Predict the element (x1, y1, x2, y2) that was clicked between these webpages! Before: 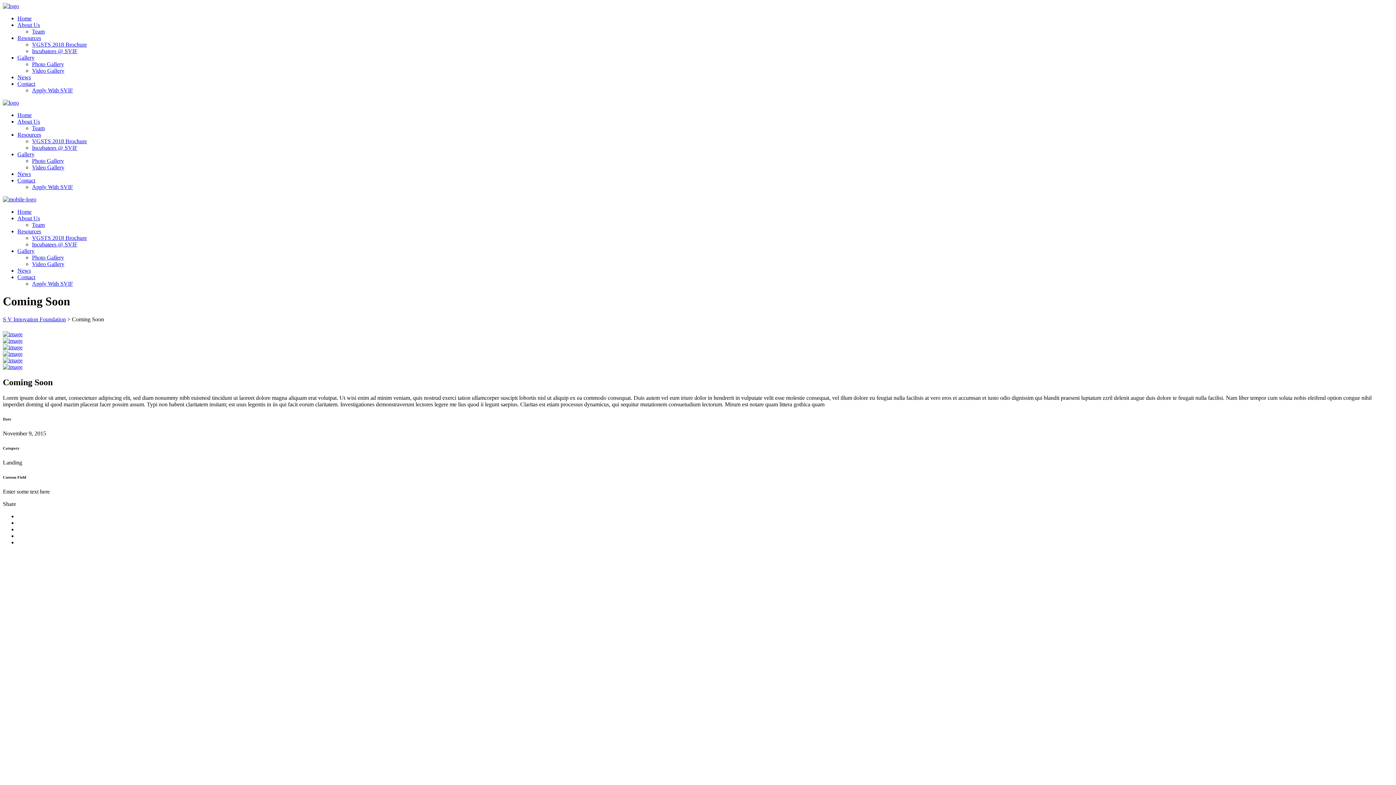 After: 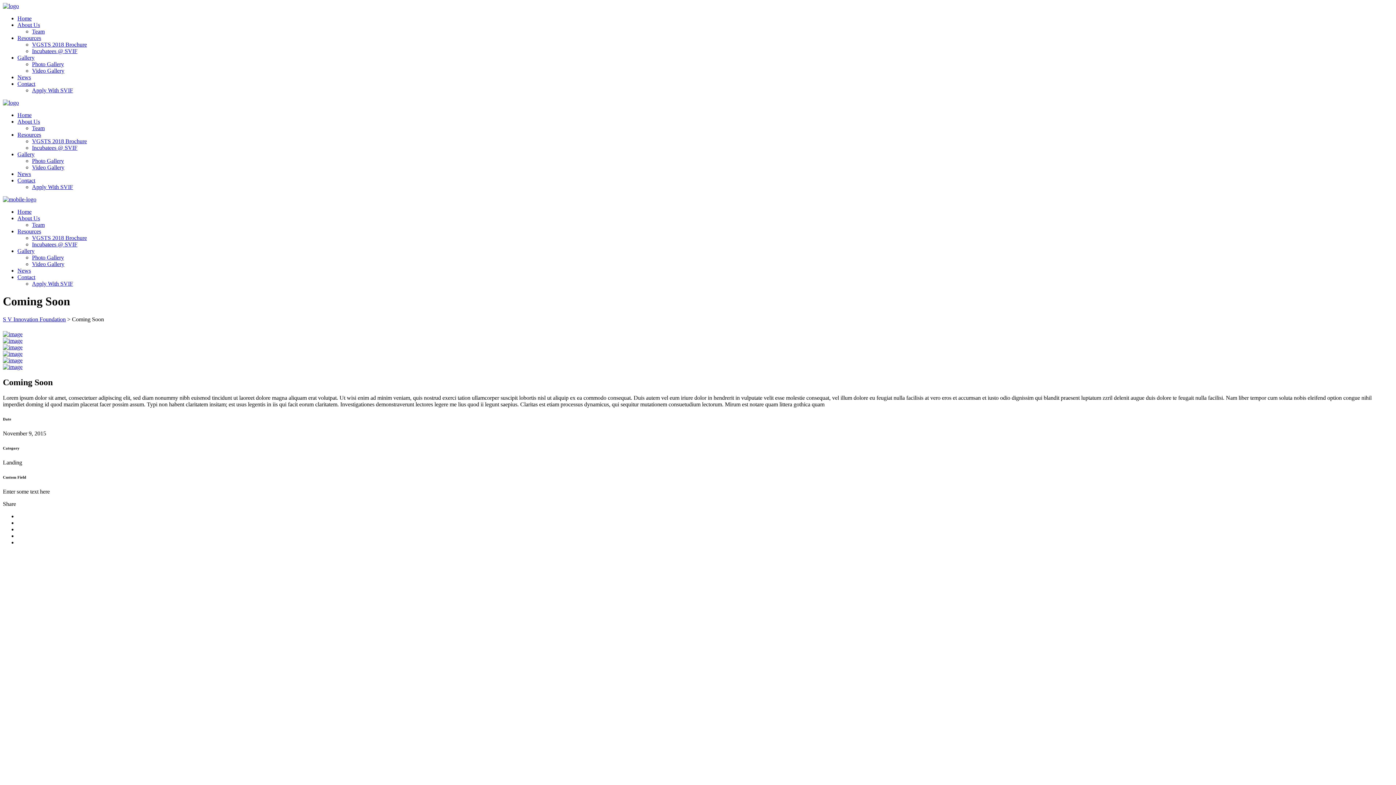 Action: bbox: (17, 215, 40, 221) label: About Us